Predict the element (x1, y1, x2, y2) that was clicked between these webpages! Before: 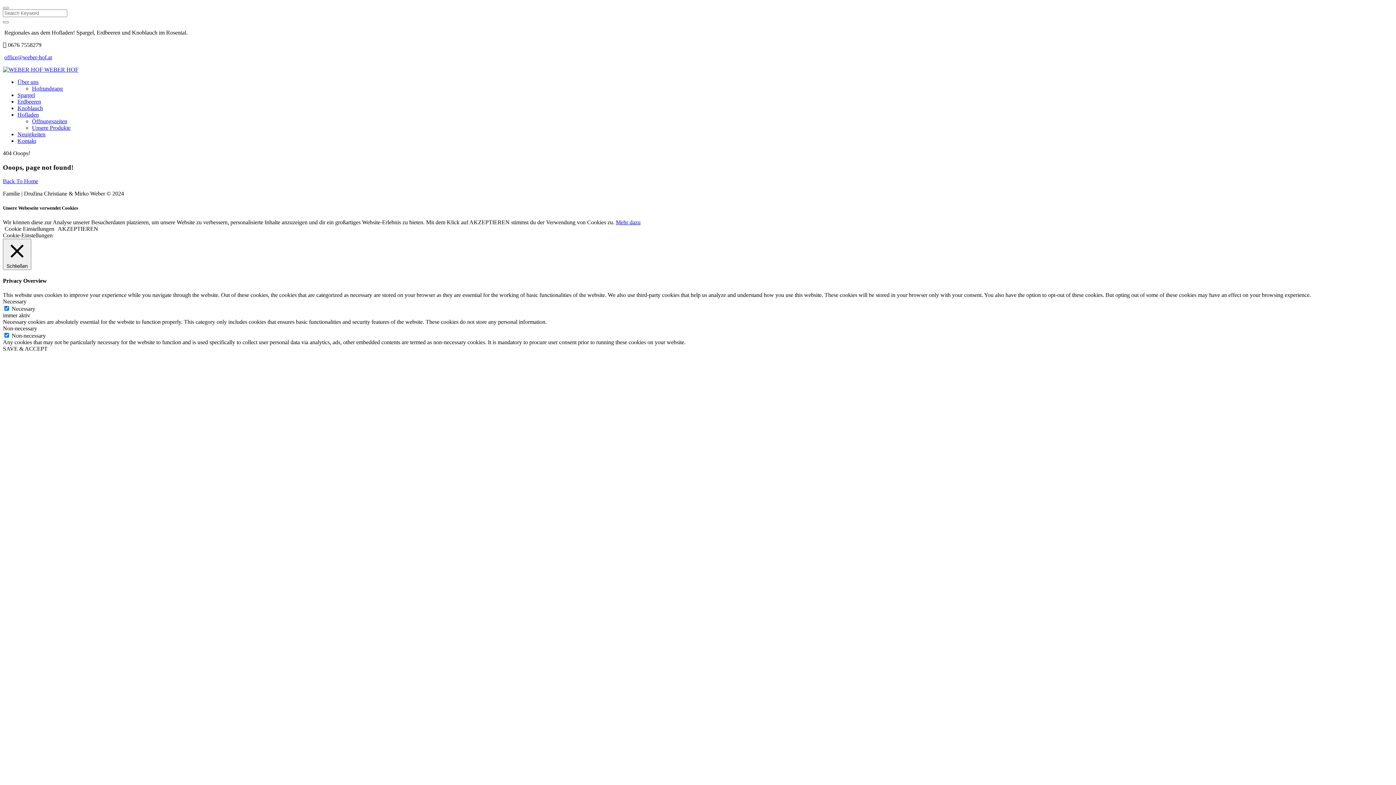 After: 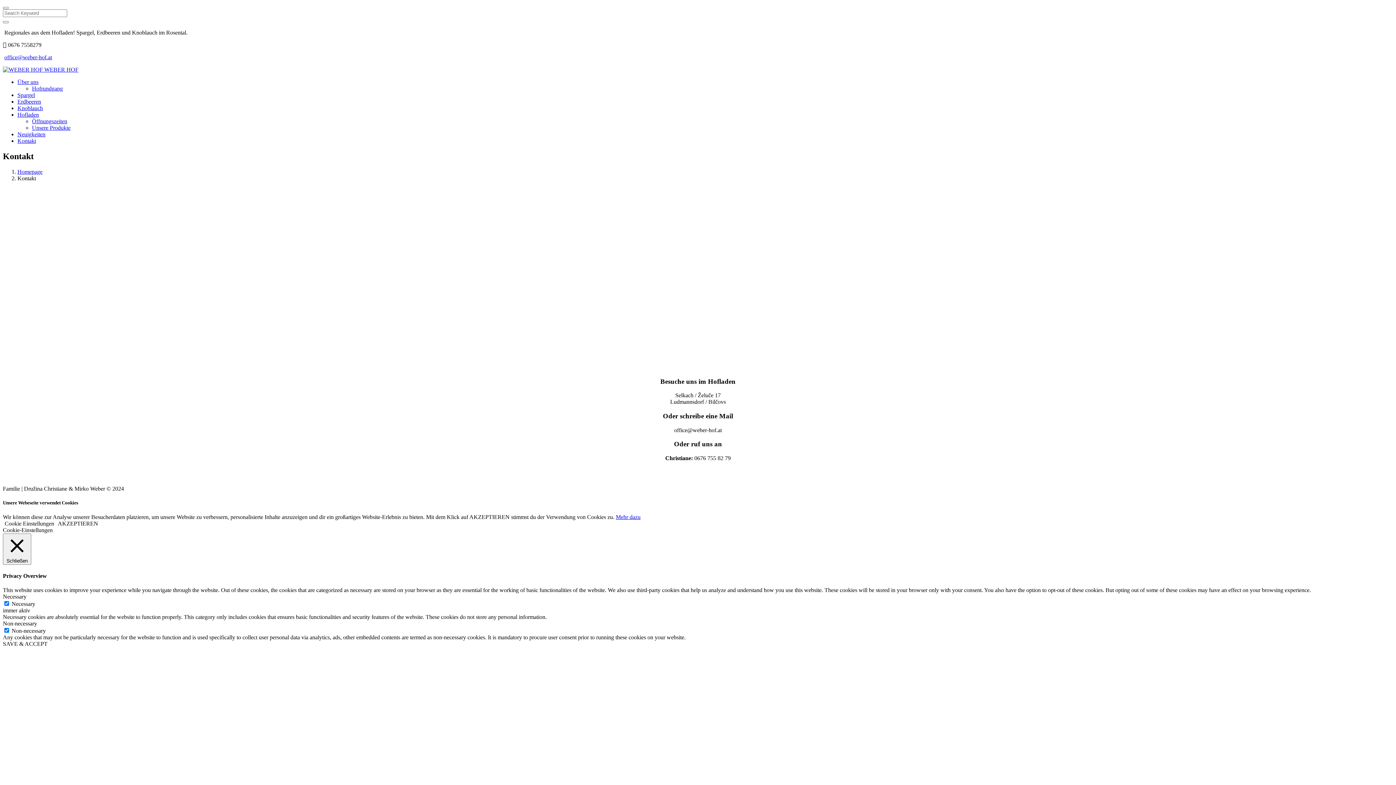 Action: bbox: (17, 137, 36, 144) label: Kontakt